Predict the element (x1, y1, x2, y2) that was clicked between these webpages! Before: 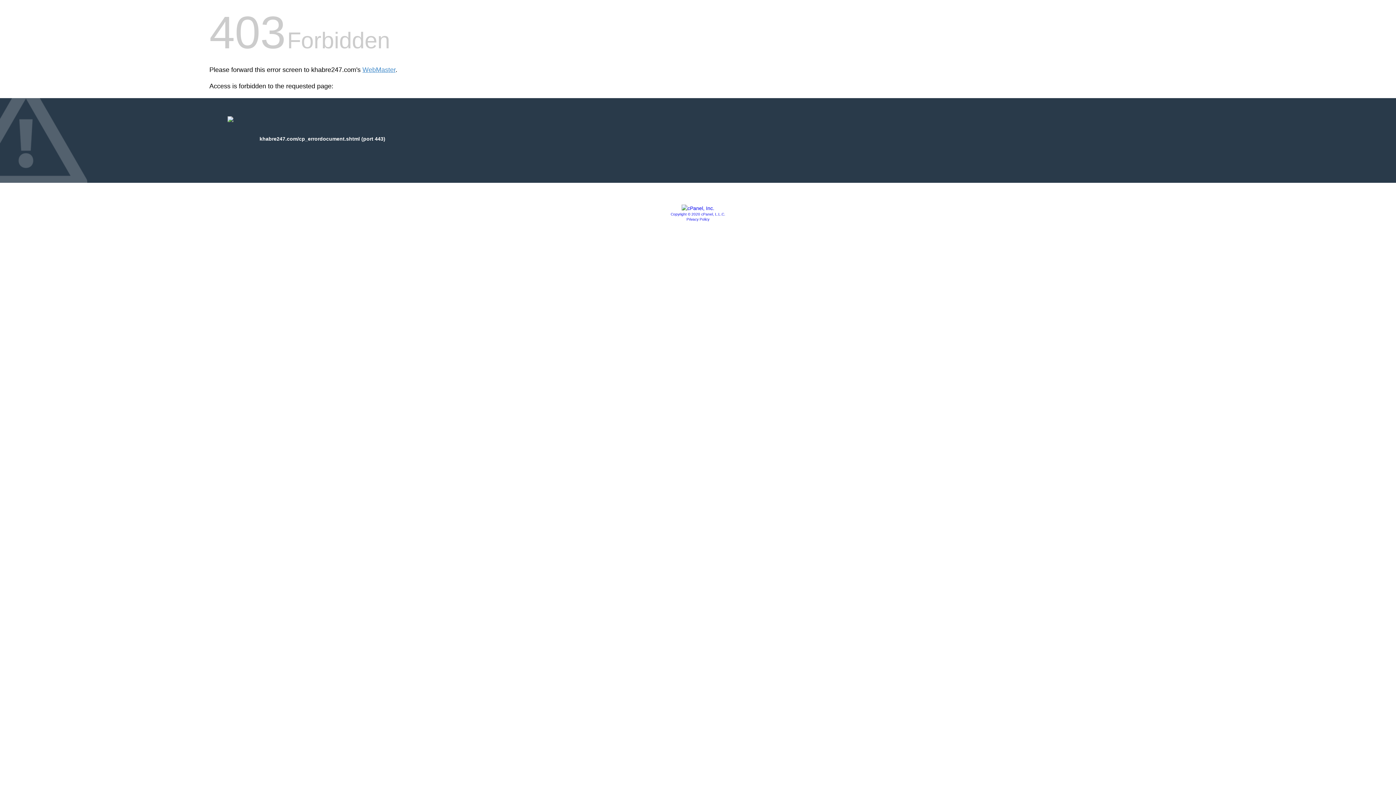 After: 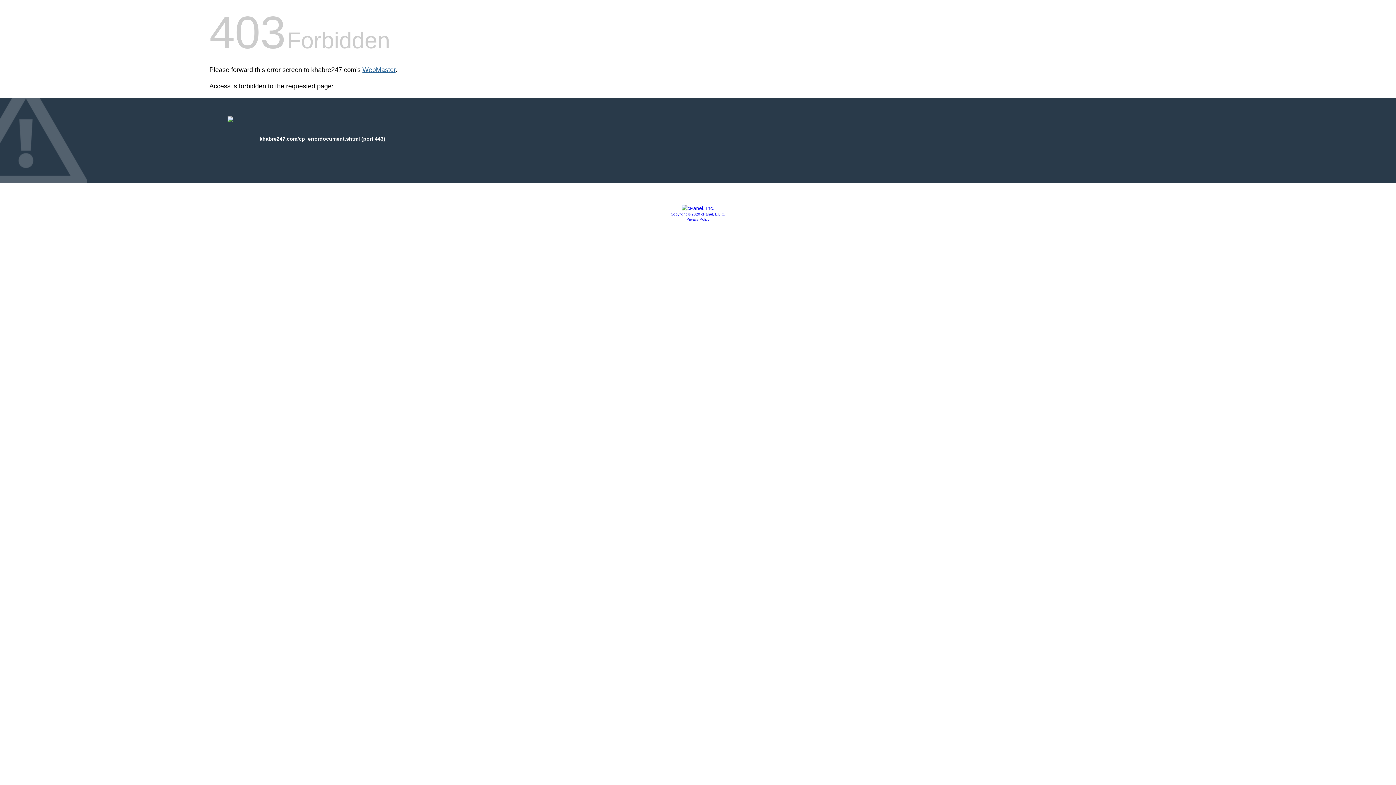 Action: bbox: (362, 66, 395, 73) label: WebMaster